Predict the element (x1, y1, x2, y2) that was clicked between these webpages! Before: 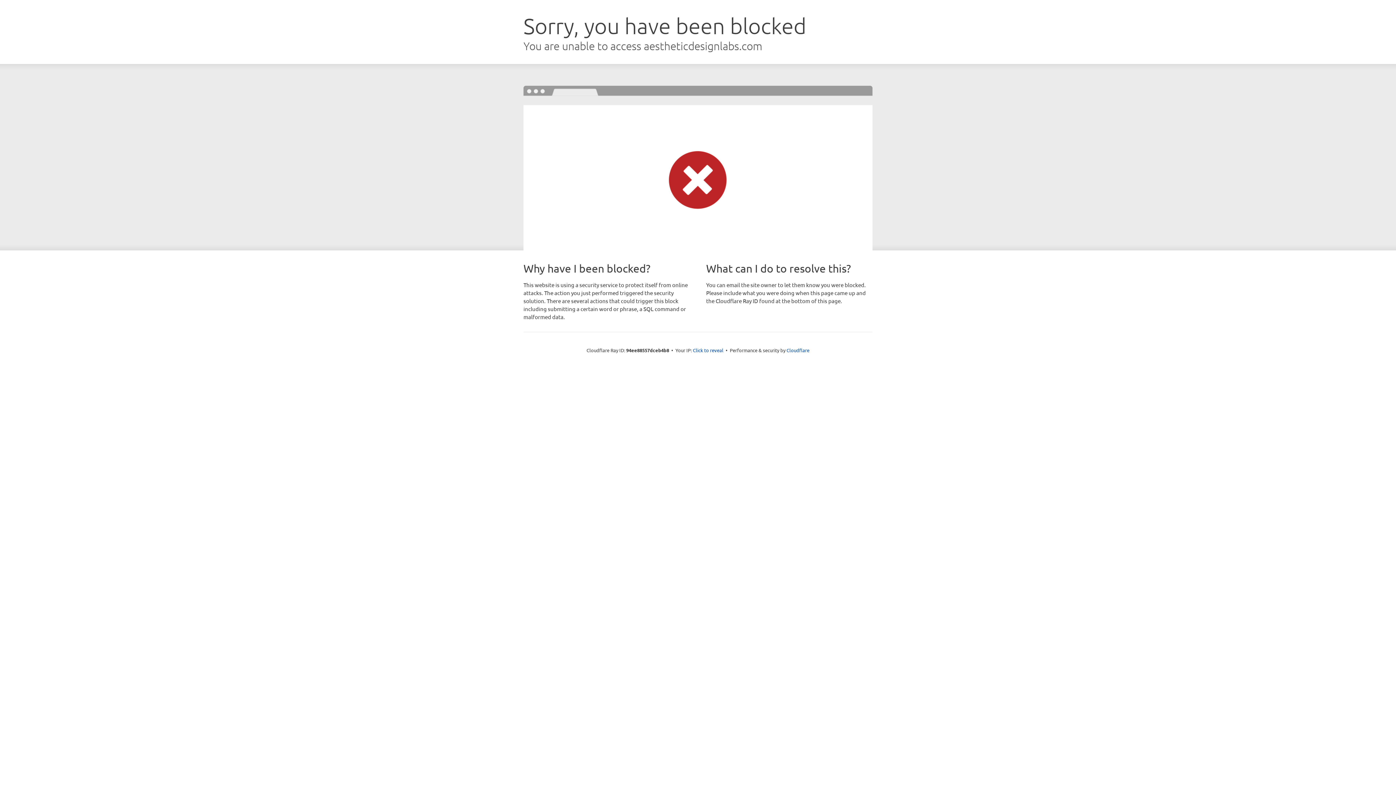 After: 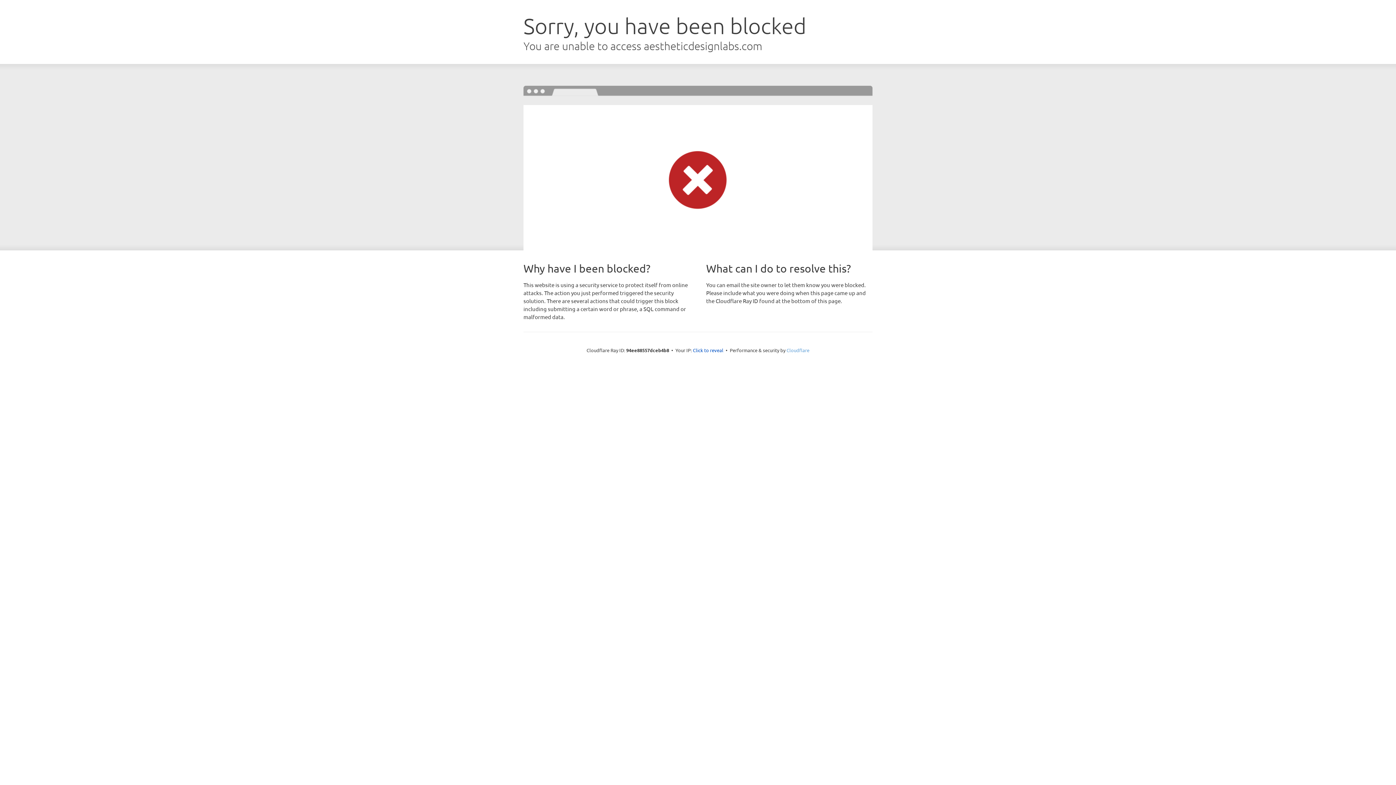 Action: bbox: (786, 347, 809, 353) label: Cloudflare